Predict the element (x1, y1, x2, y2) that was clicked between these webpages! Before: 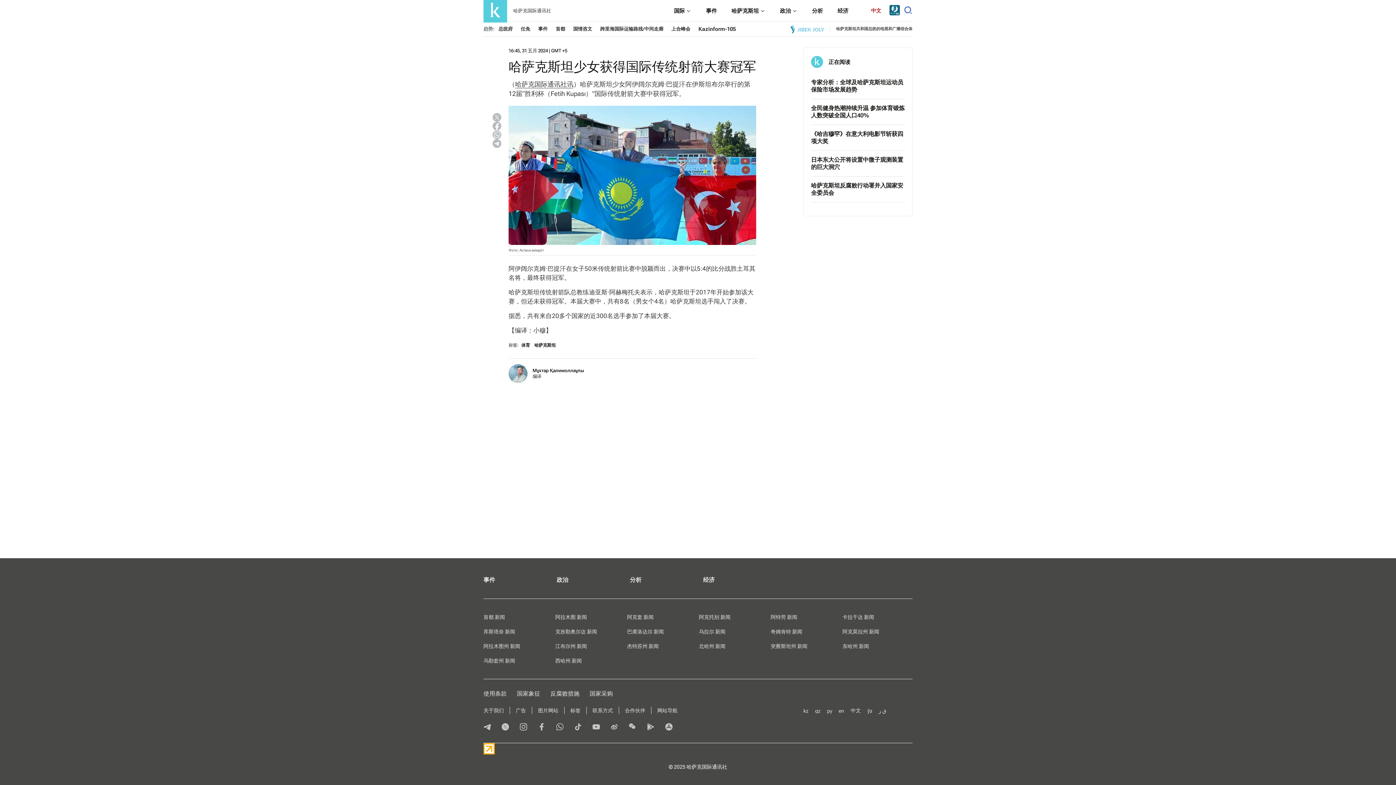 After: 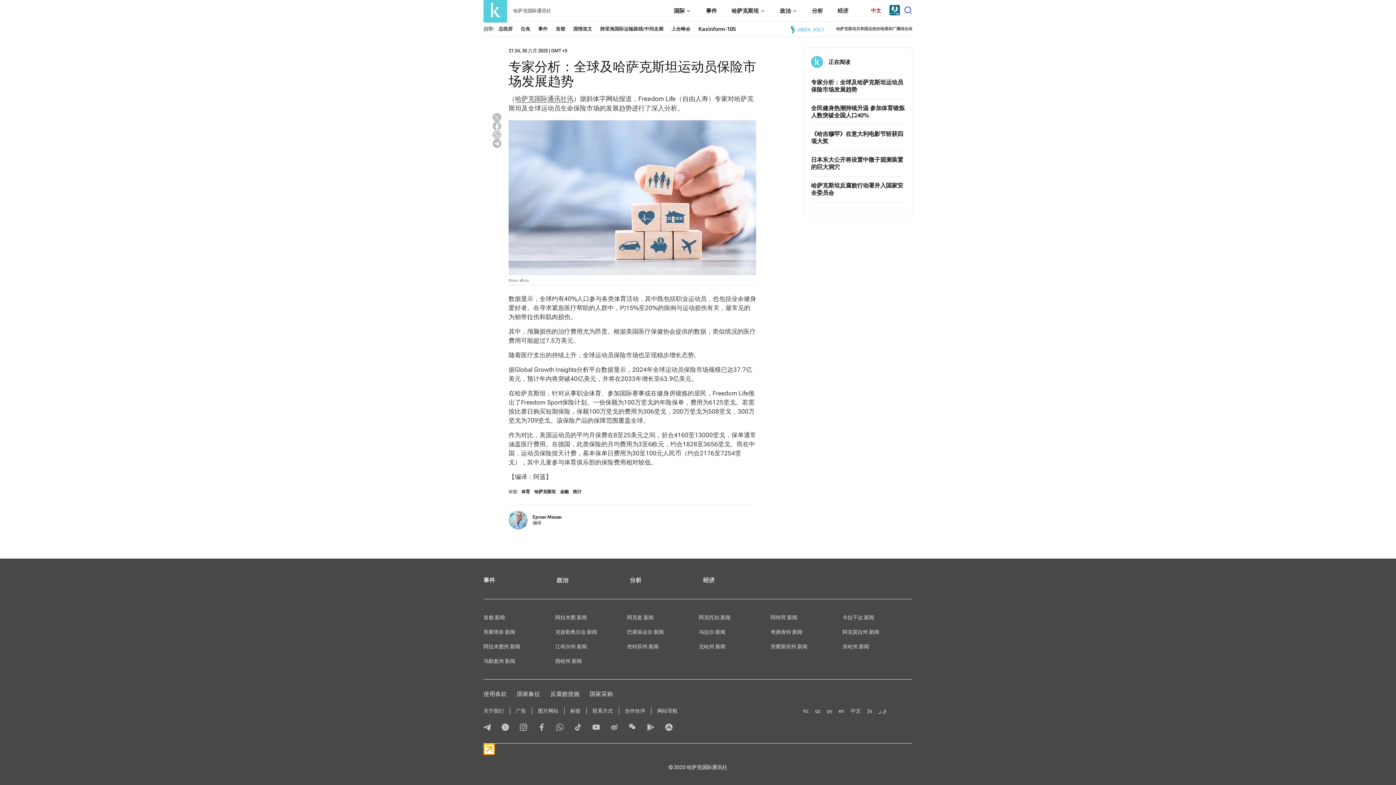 Action: label: 专家分析：全球及哈萨克斯坦运动员保险市场发展趋势 bbox: (811, 78, 905, 93)